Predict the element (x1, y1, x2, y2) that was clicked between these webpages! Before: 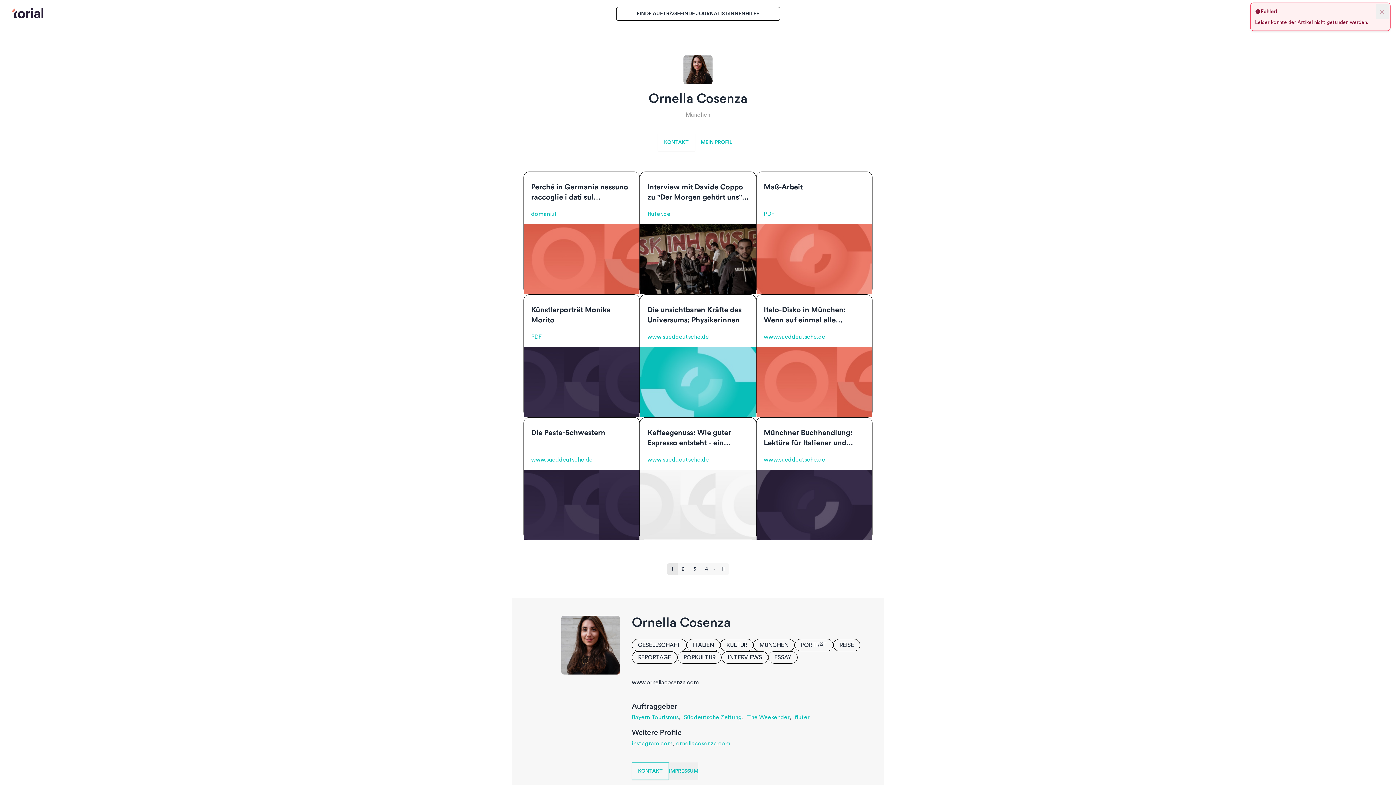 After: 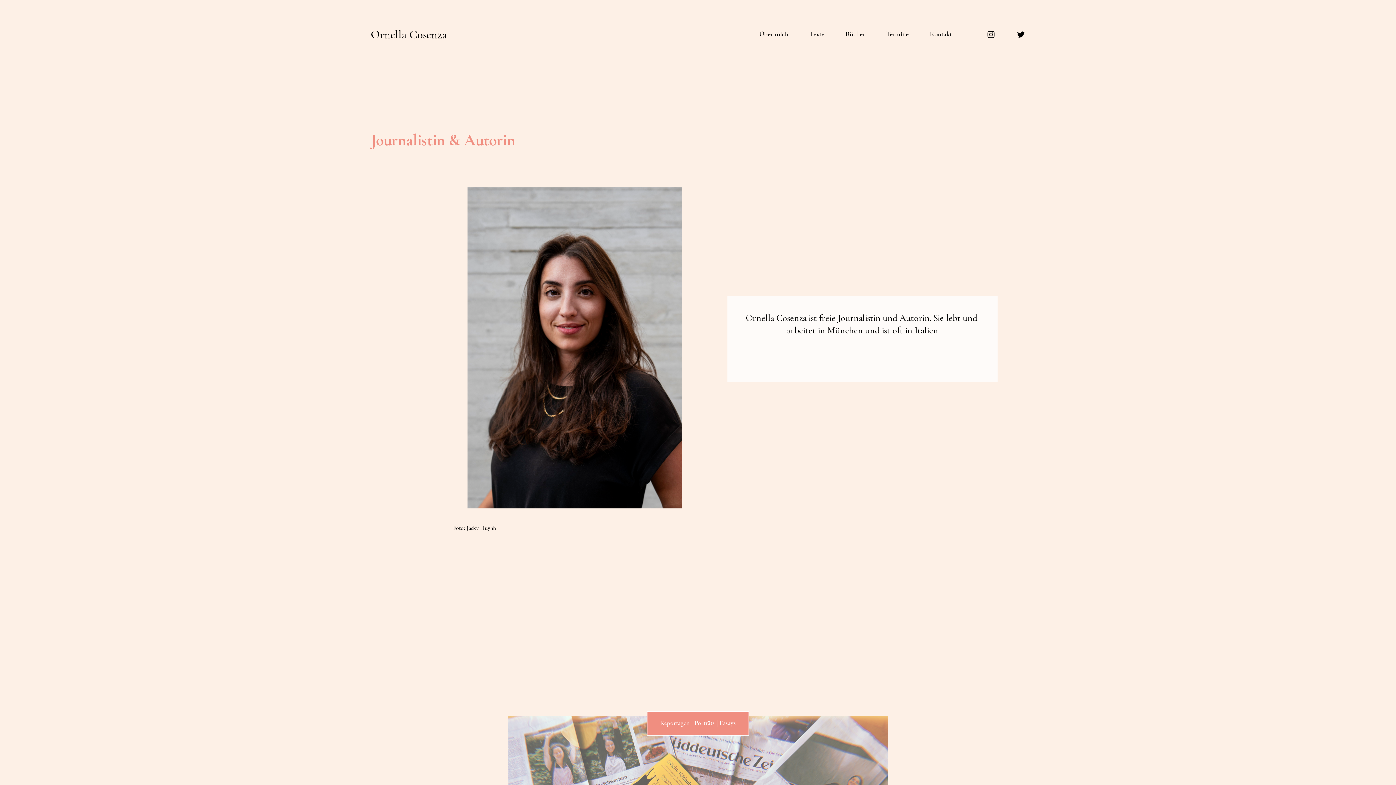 Action: bbox: (676, 739, 730, 748) label: ornellacosenza.com